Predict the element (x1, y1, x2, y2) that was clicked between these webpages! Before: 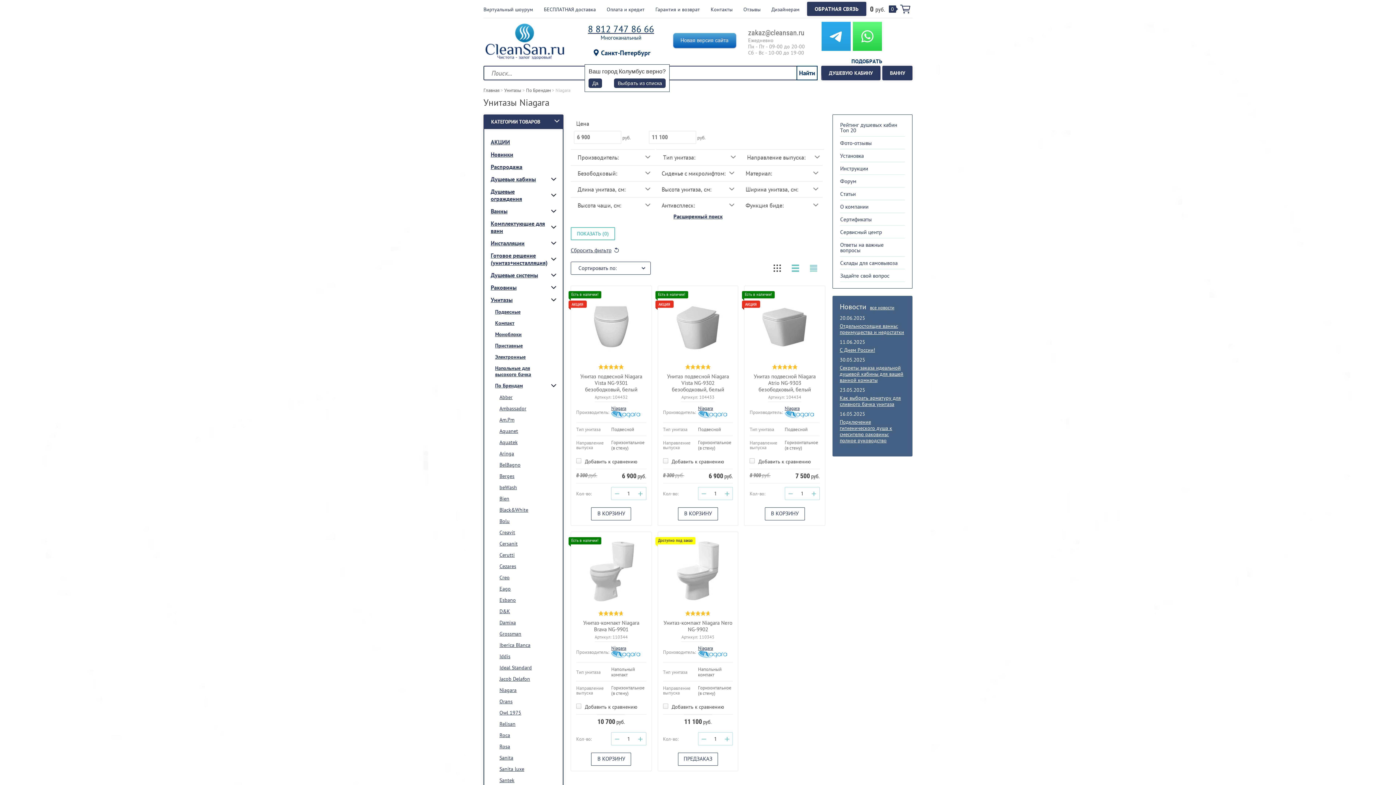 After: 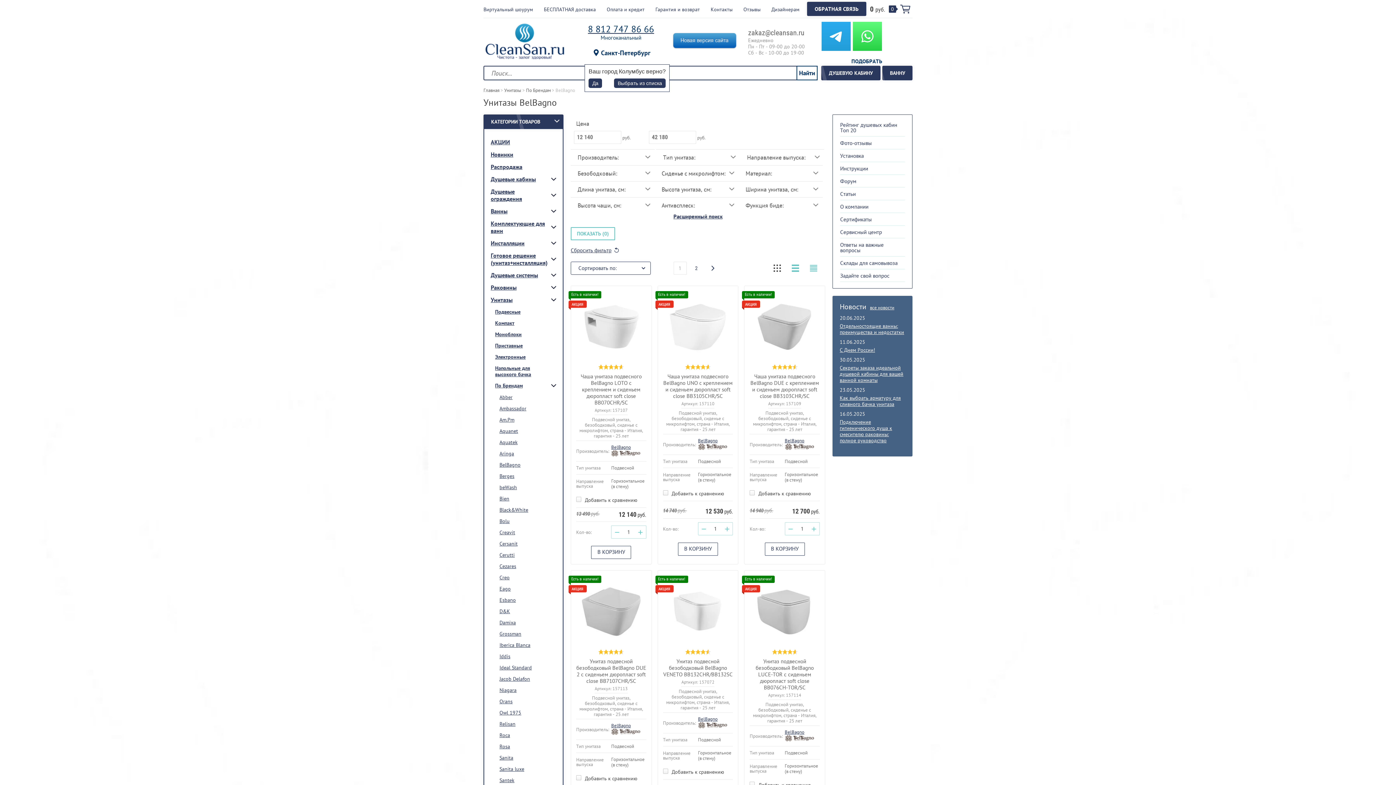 Action: label: BelBagno bbox: (499, 459, 556, 470)